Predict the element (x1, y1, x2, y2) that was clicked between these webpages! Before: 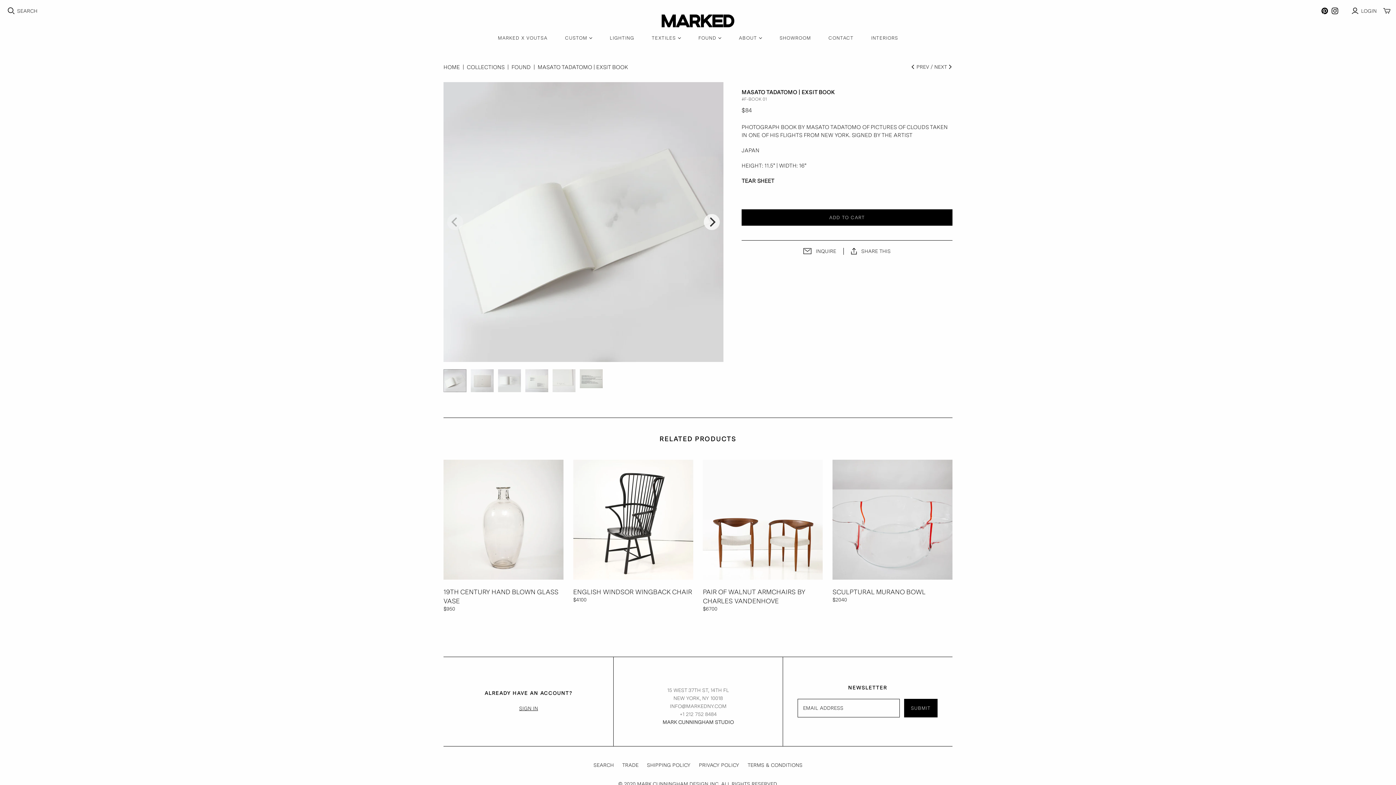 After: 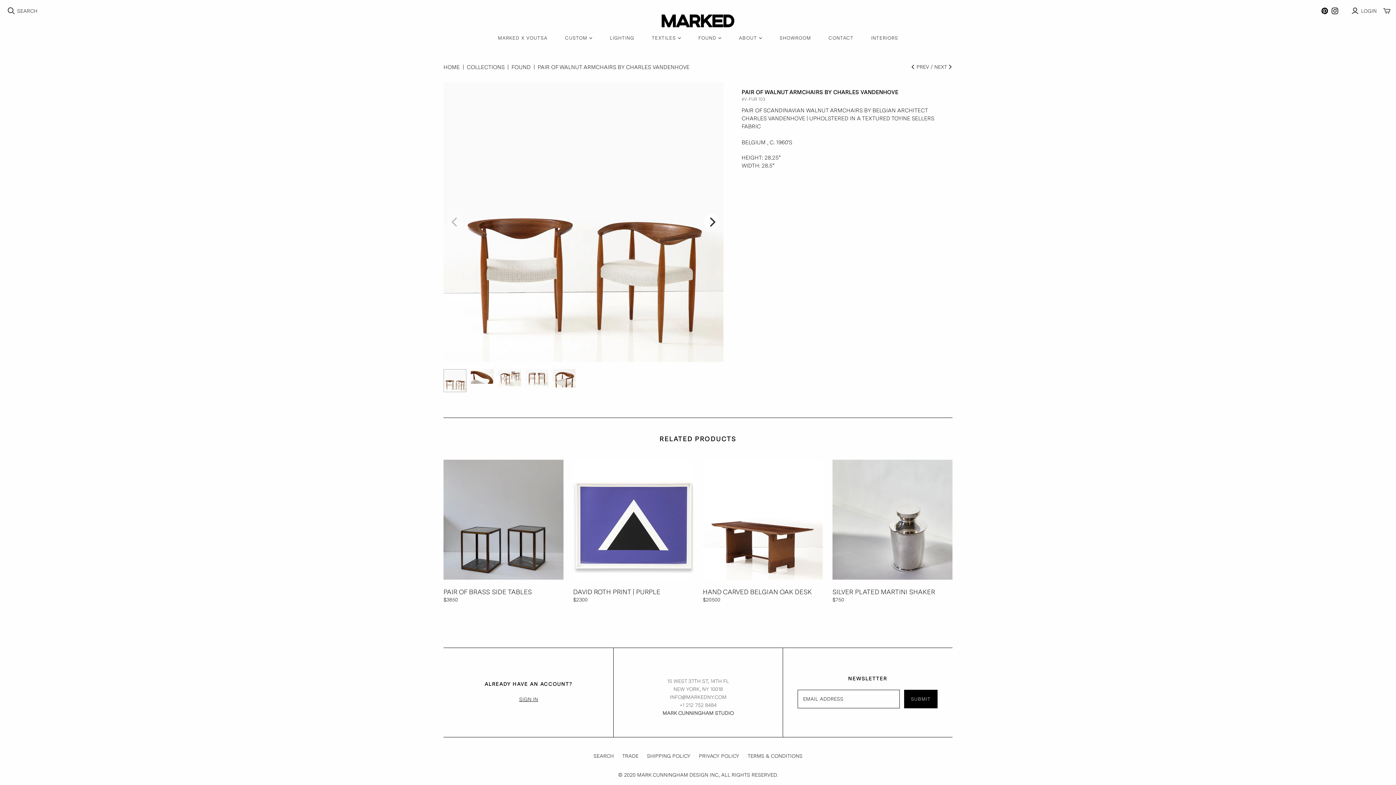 Action: bbox: (703, 459, 823, 579)